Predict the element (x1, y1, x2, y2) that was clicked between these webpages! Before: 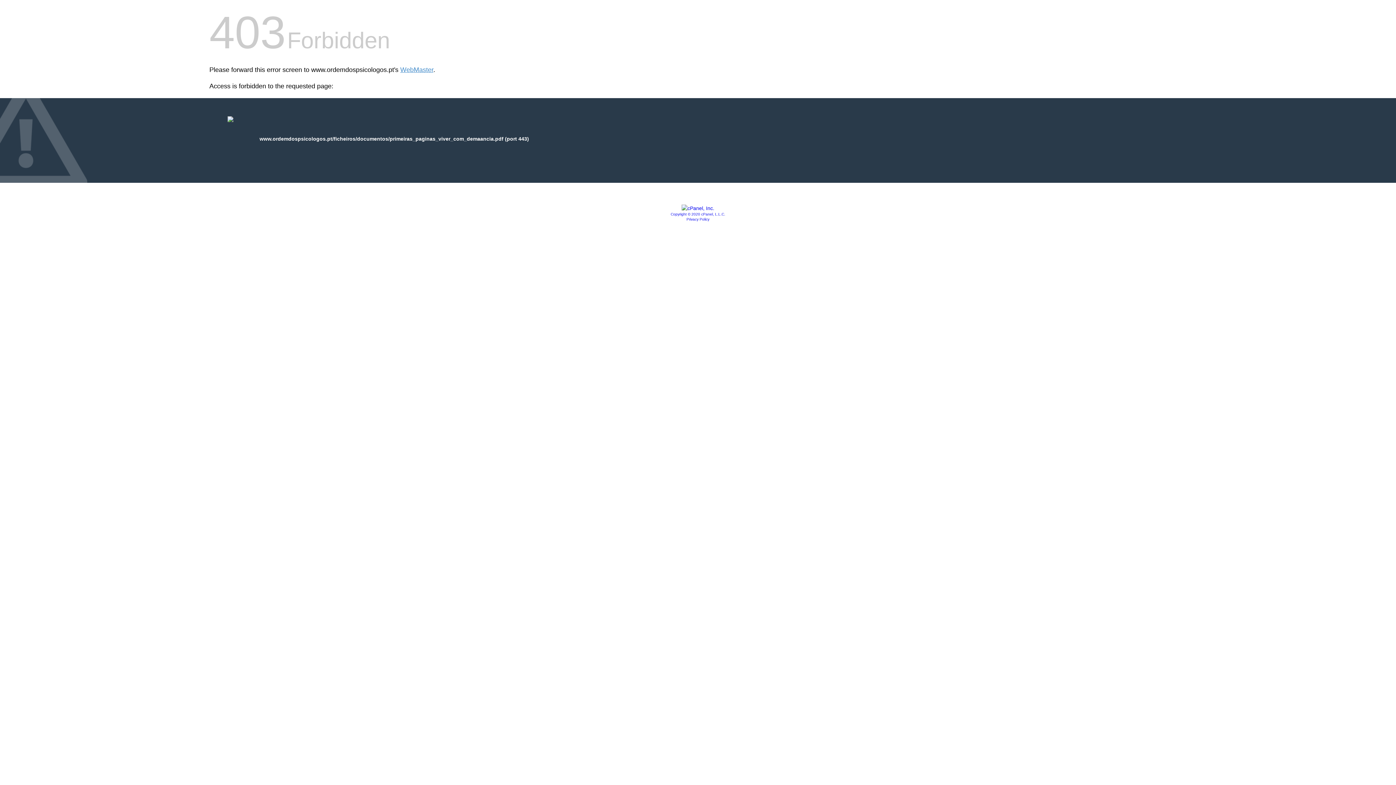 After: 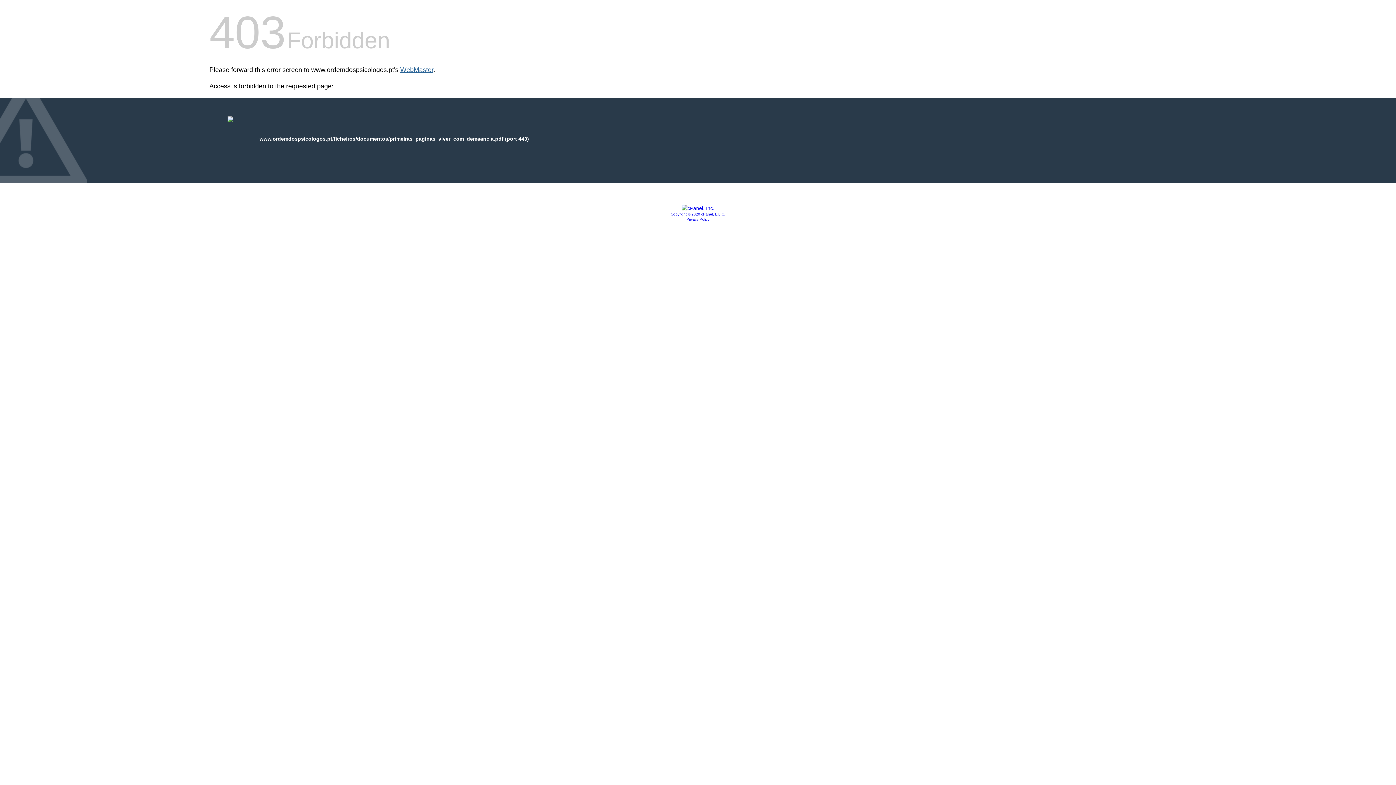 Action: label: WebMaster bbox: (400, 66, 433, 73)